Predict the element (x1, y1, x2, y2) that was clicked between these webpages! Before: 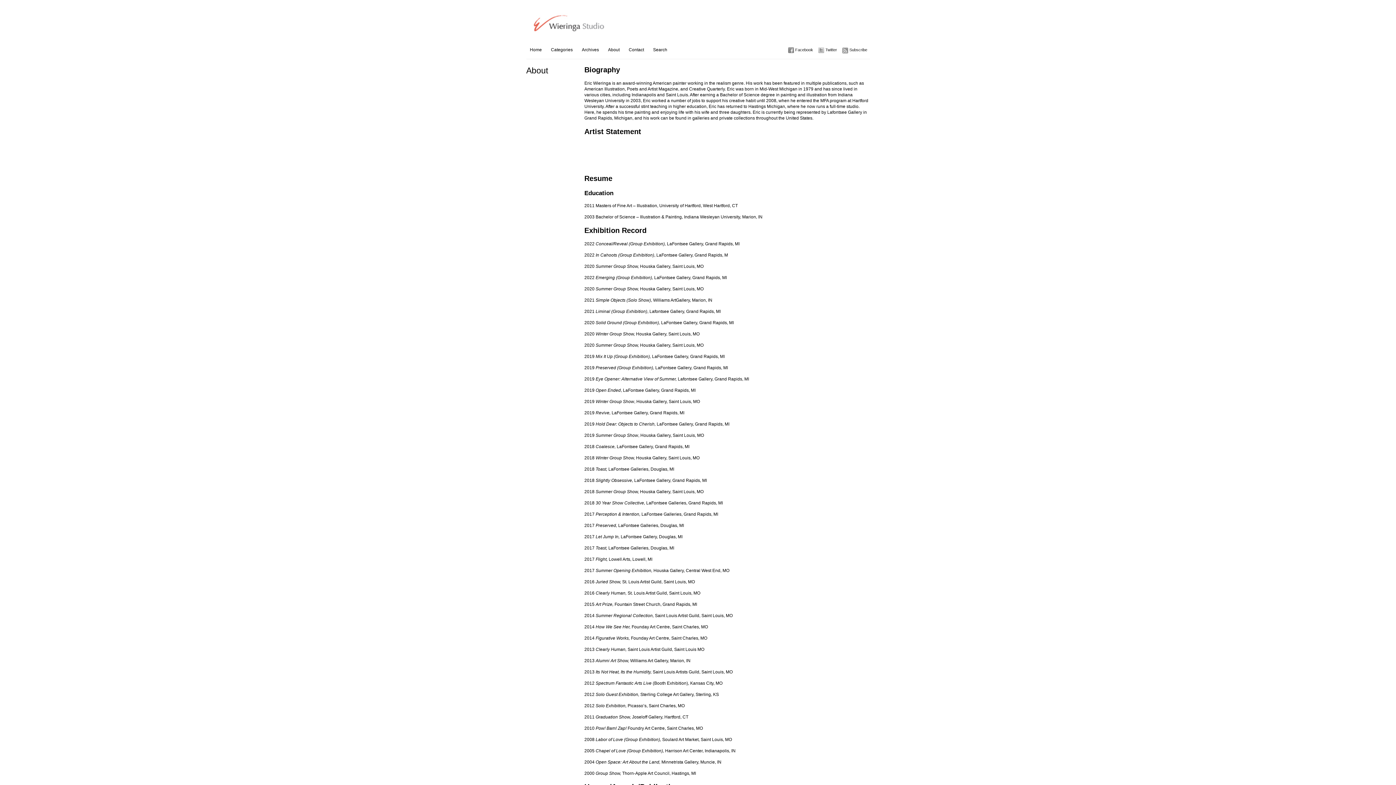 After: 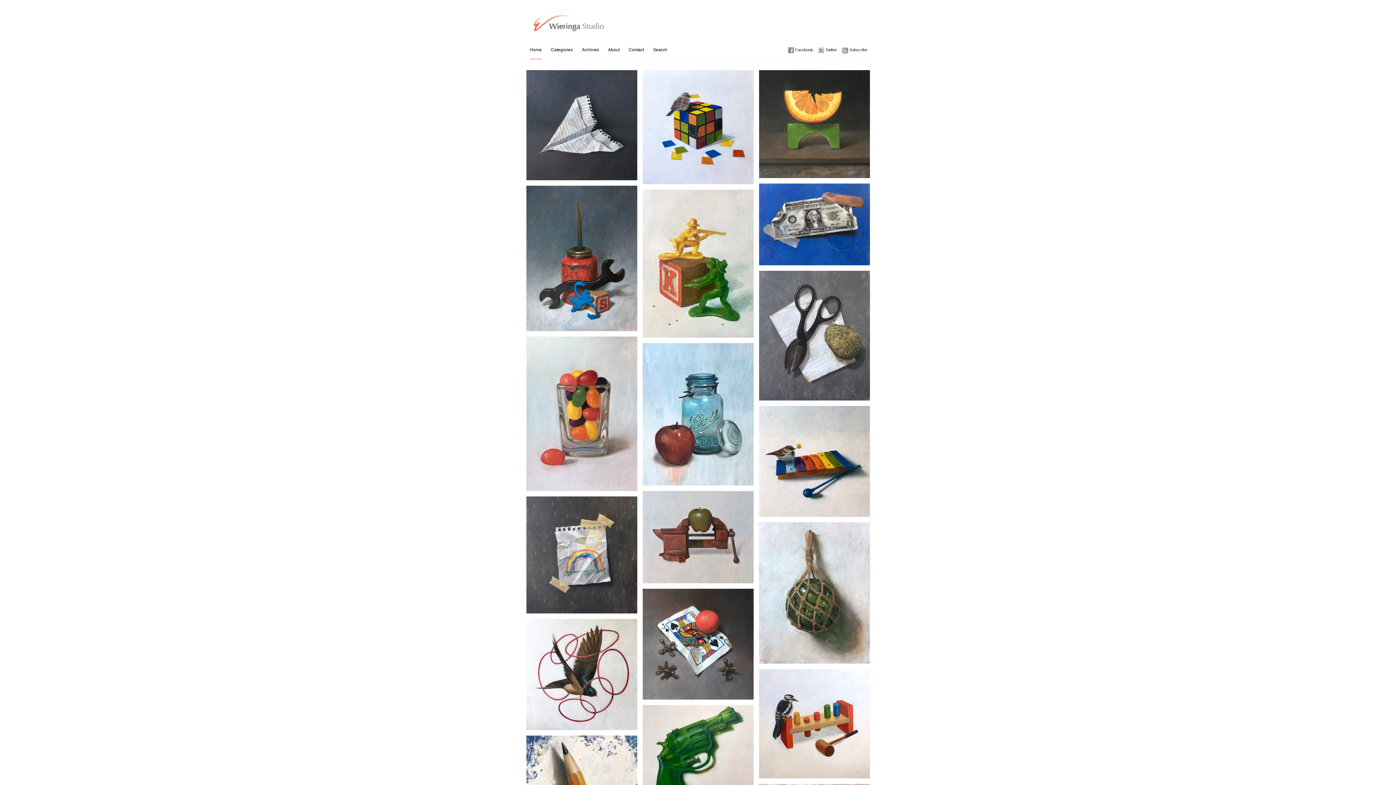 Action: label: Home bbox: (530, 40, 542, 58)